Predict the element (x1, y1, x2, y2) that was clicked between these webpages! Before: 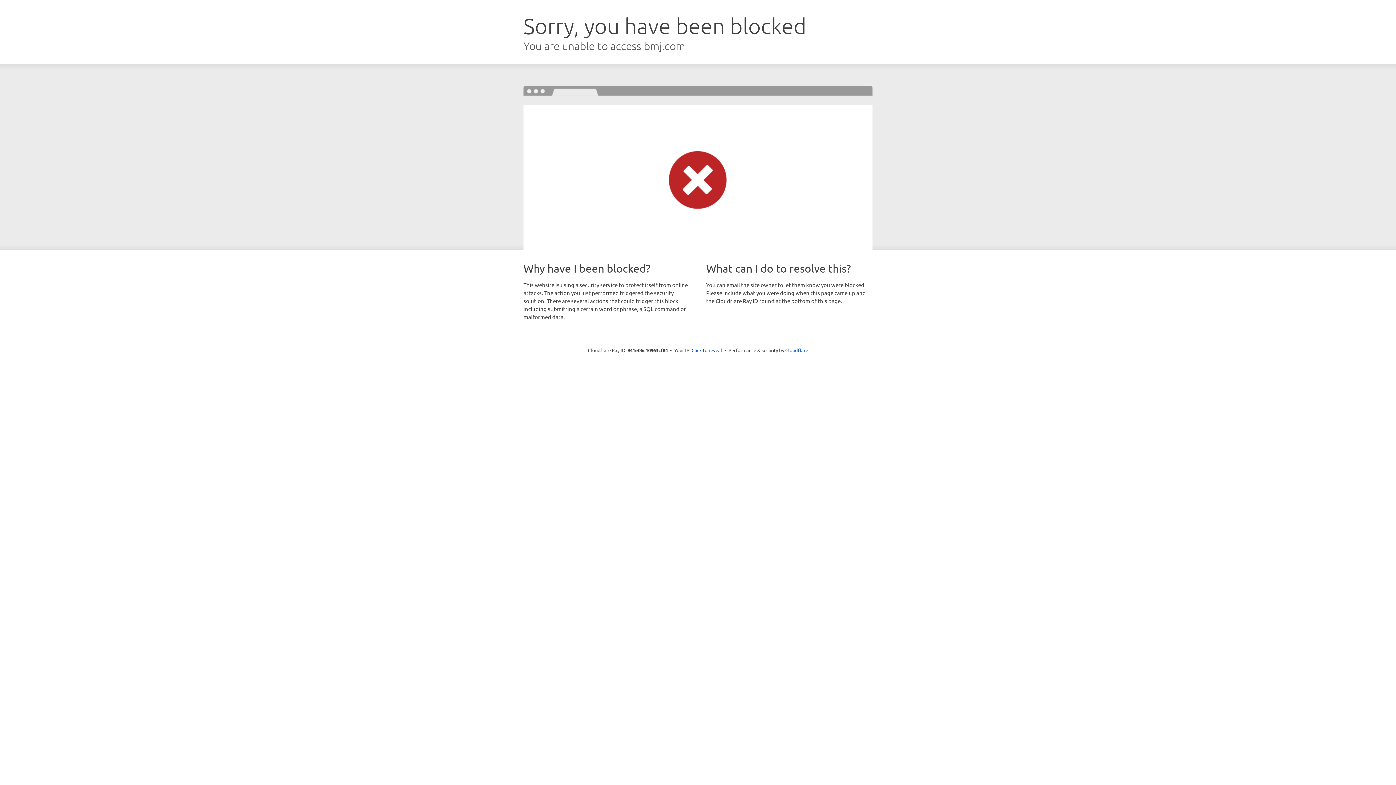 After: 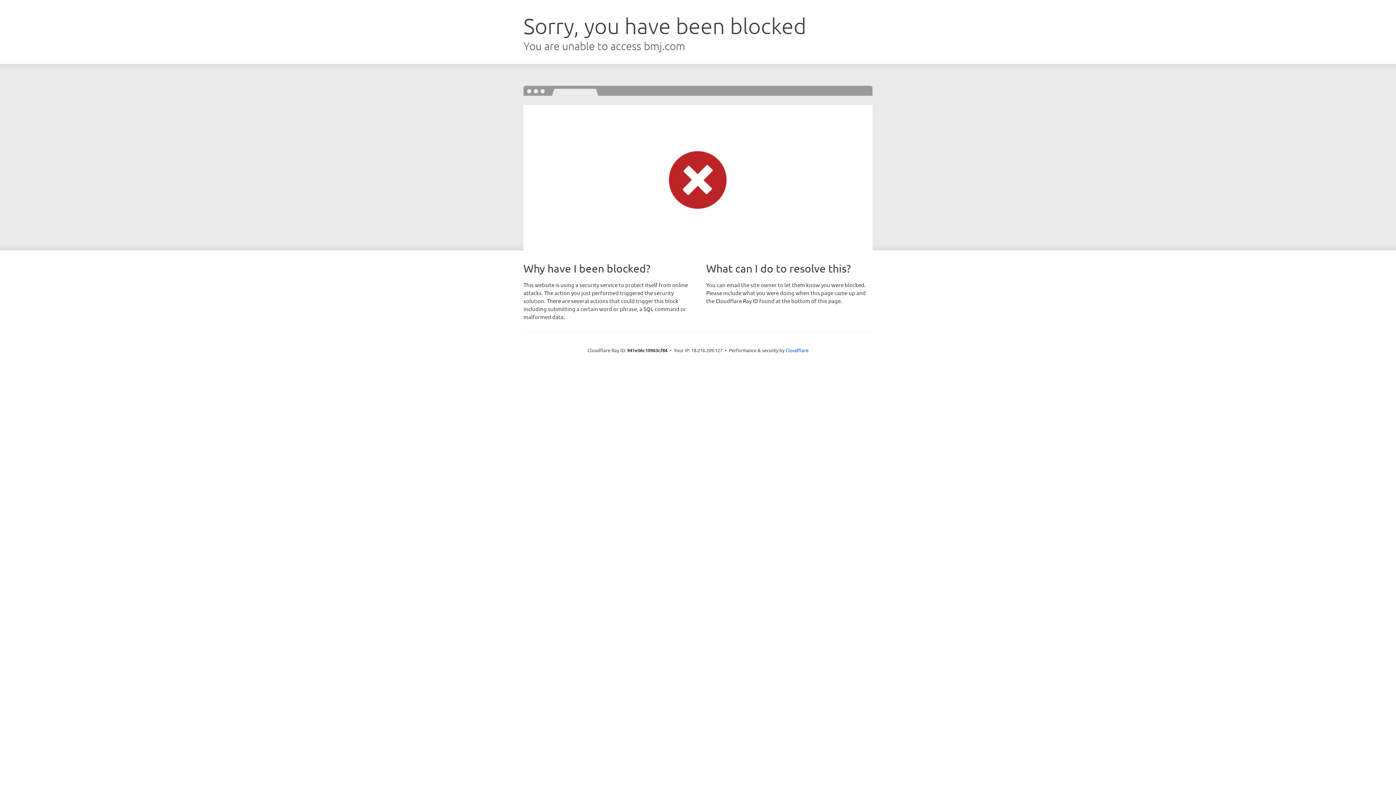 Action: label: Click to reveal bbox: (691, 346, 722, 353)